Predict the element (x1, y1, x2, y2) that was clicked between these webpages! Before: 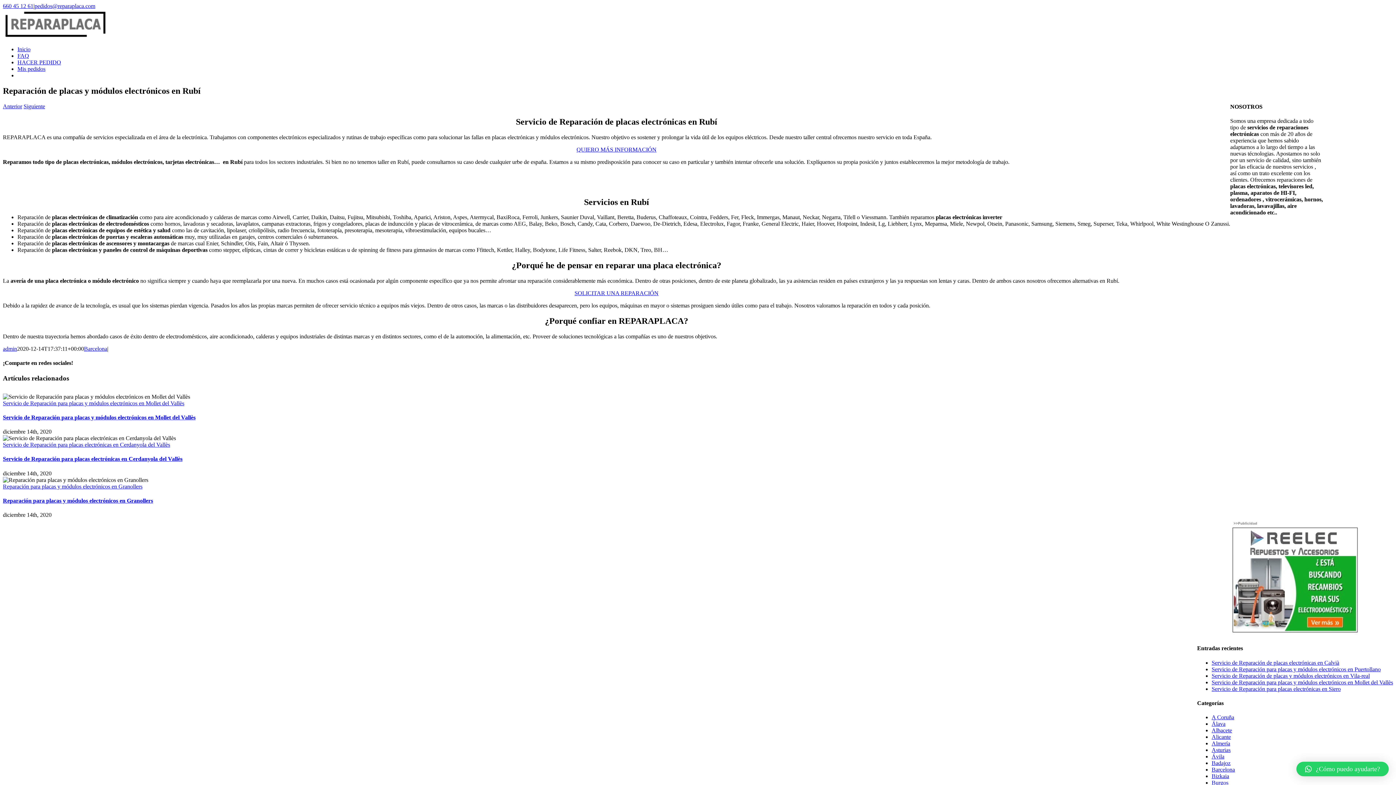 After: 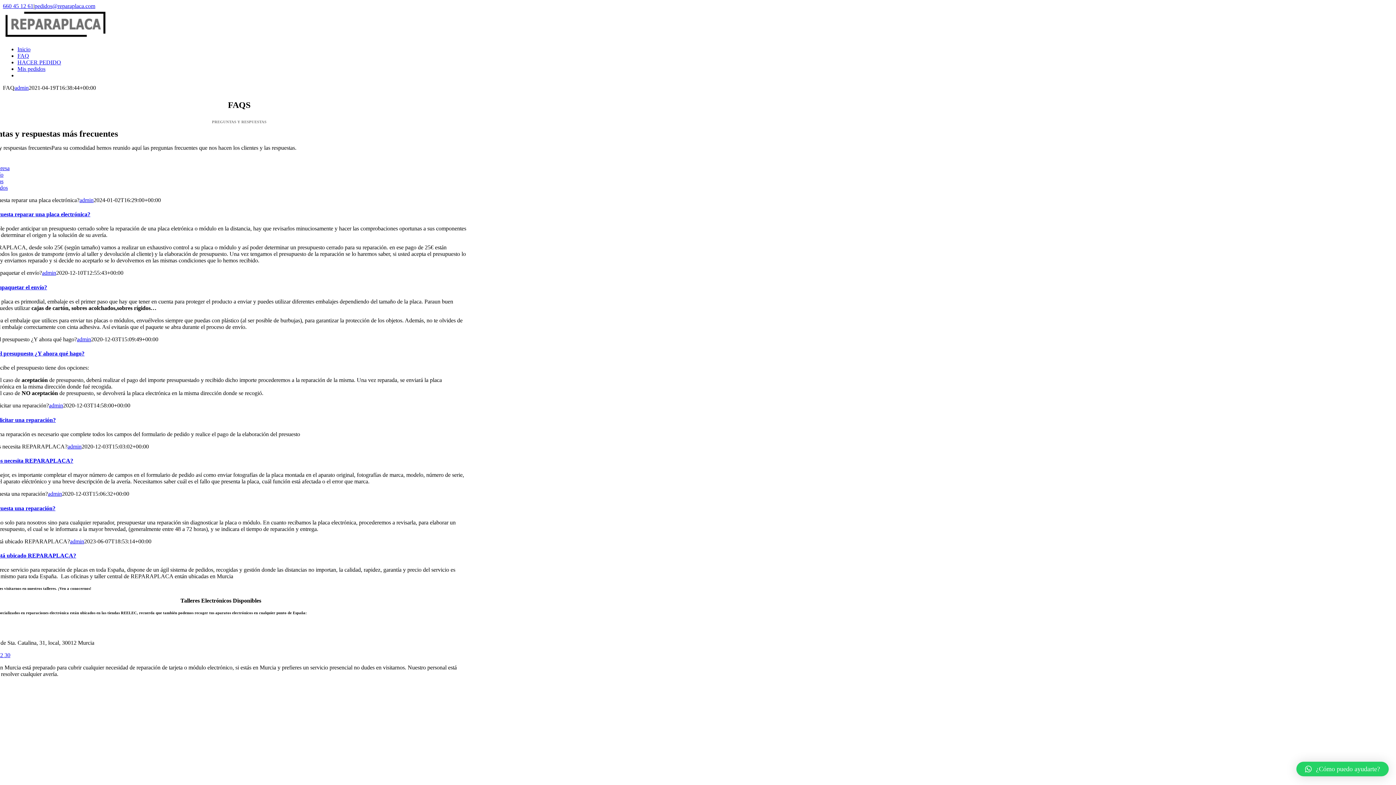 Action: label: FAQ bbox: (17, 52, 29, 58)